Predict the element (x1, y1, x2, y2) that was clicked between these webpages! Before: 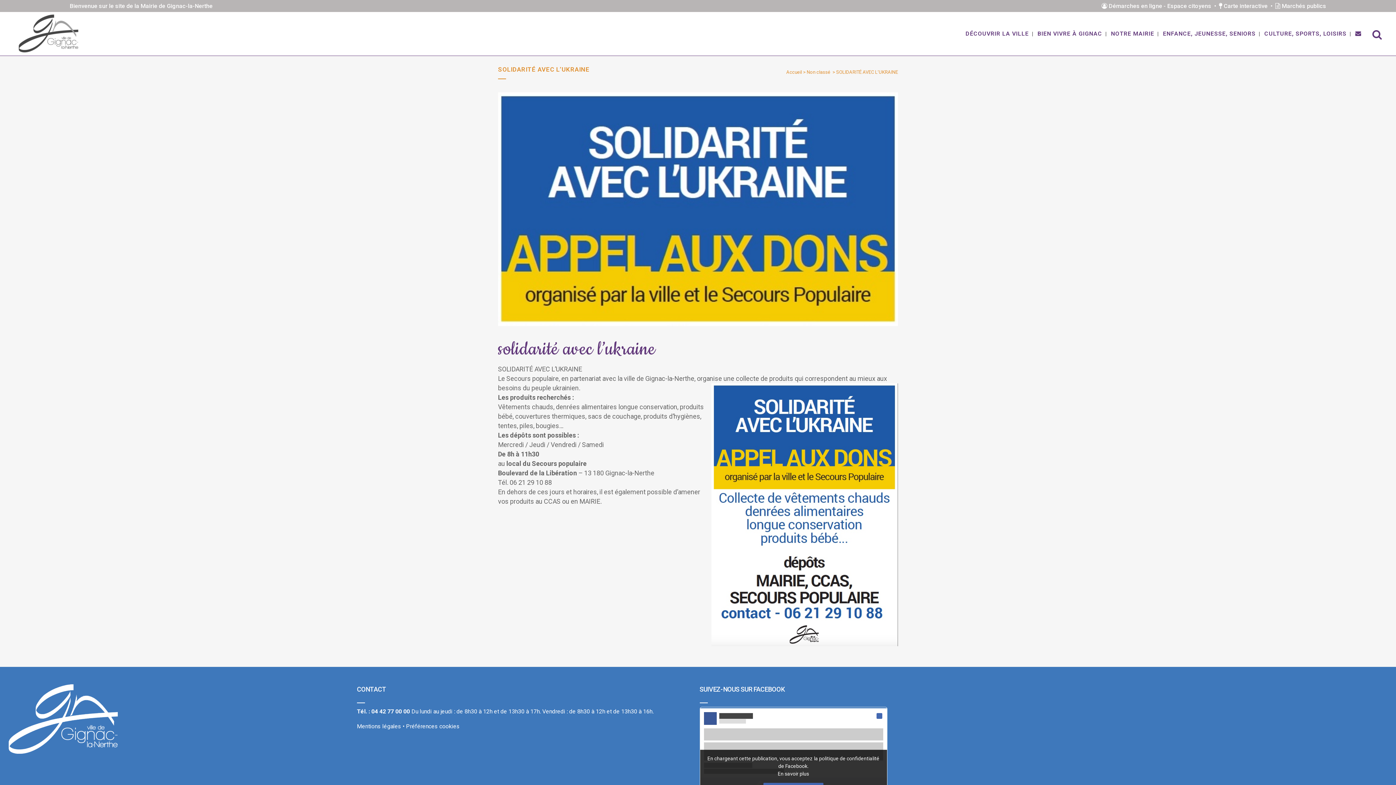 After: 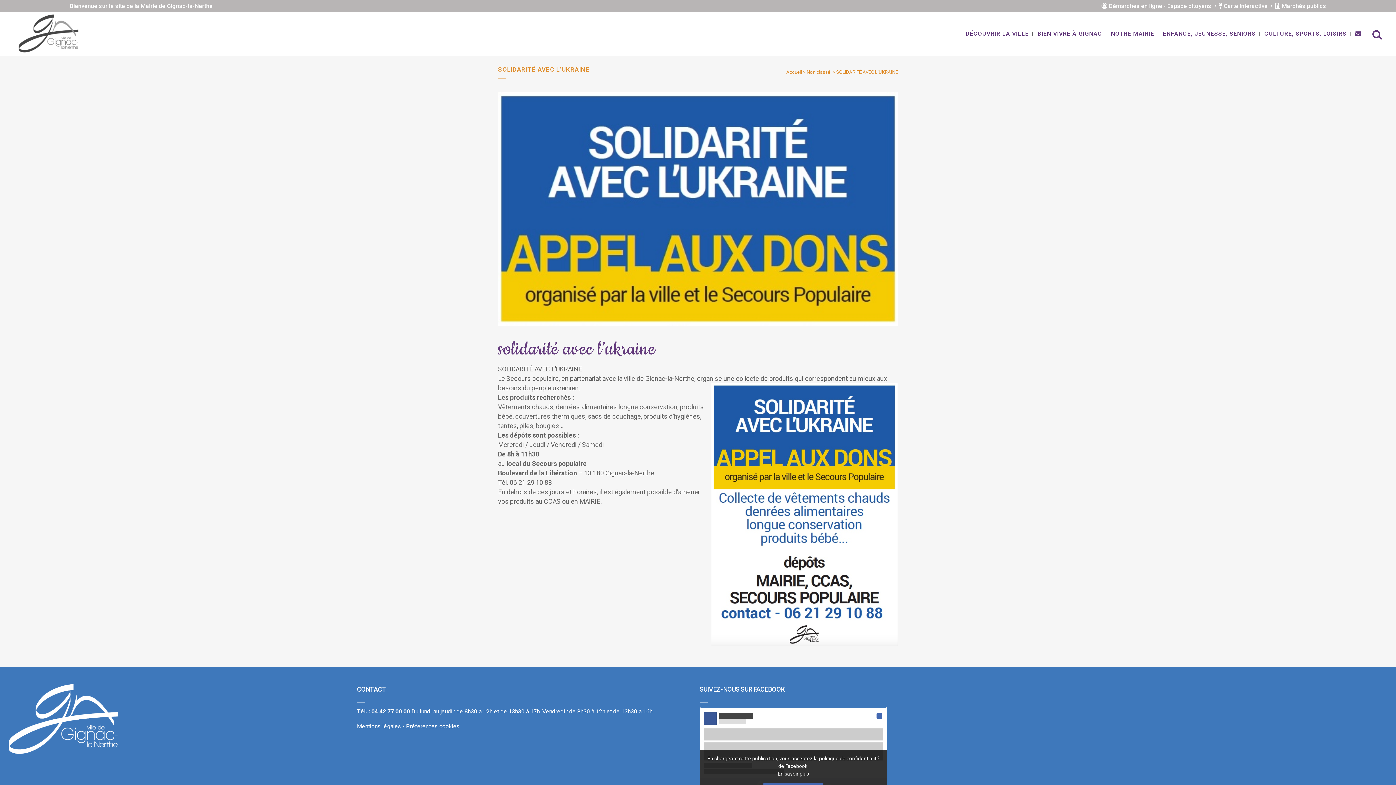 Action: label: En savoir plus bbox: (778, 771, 809, 777)